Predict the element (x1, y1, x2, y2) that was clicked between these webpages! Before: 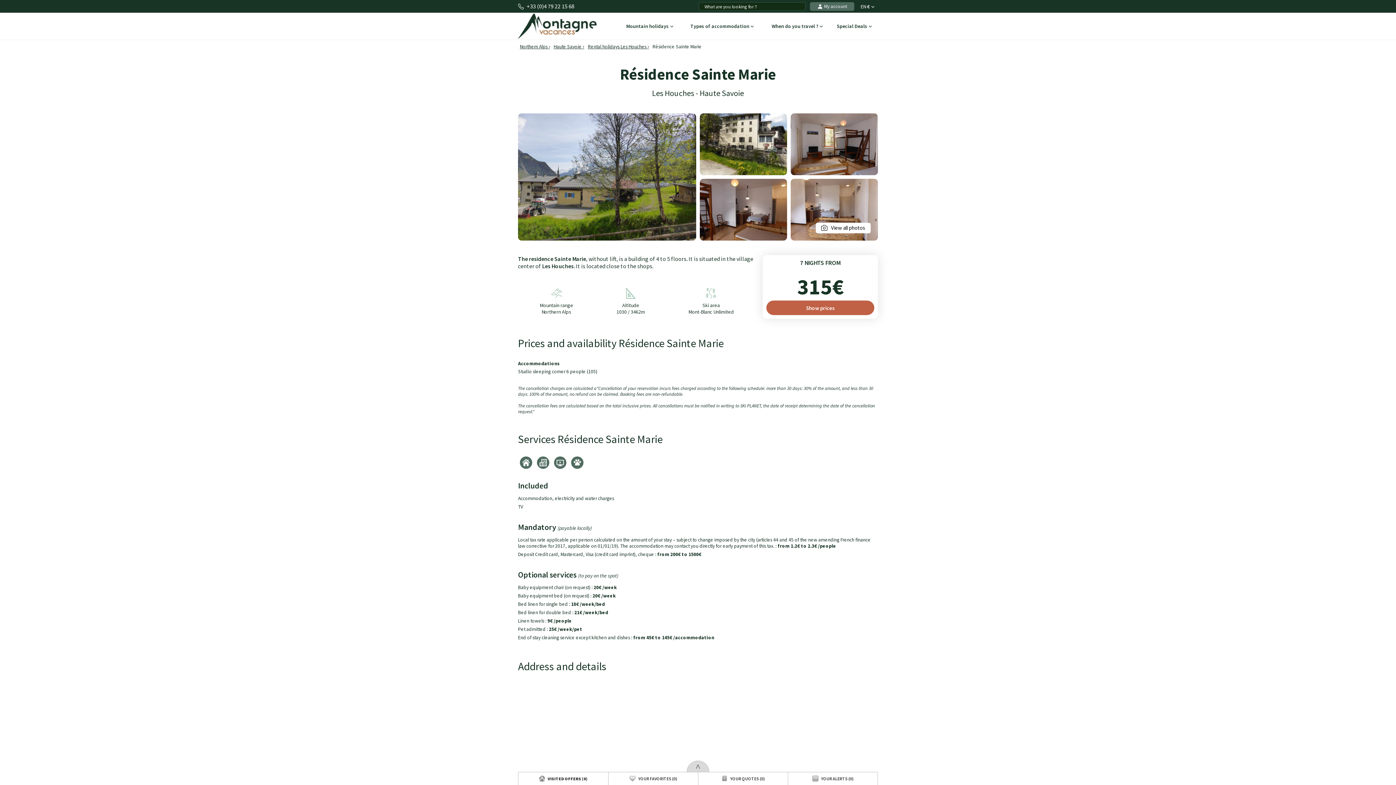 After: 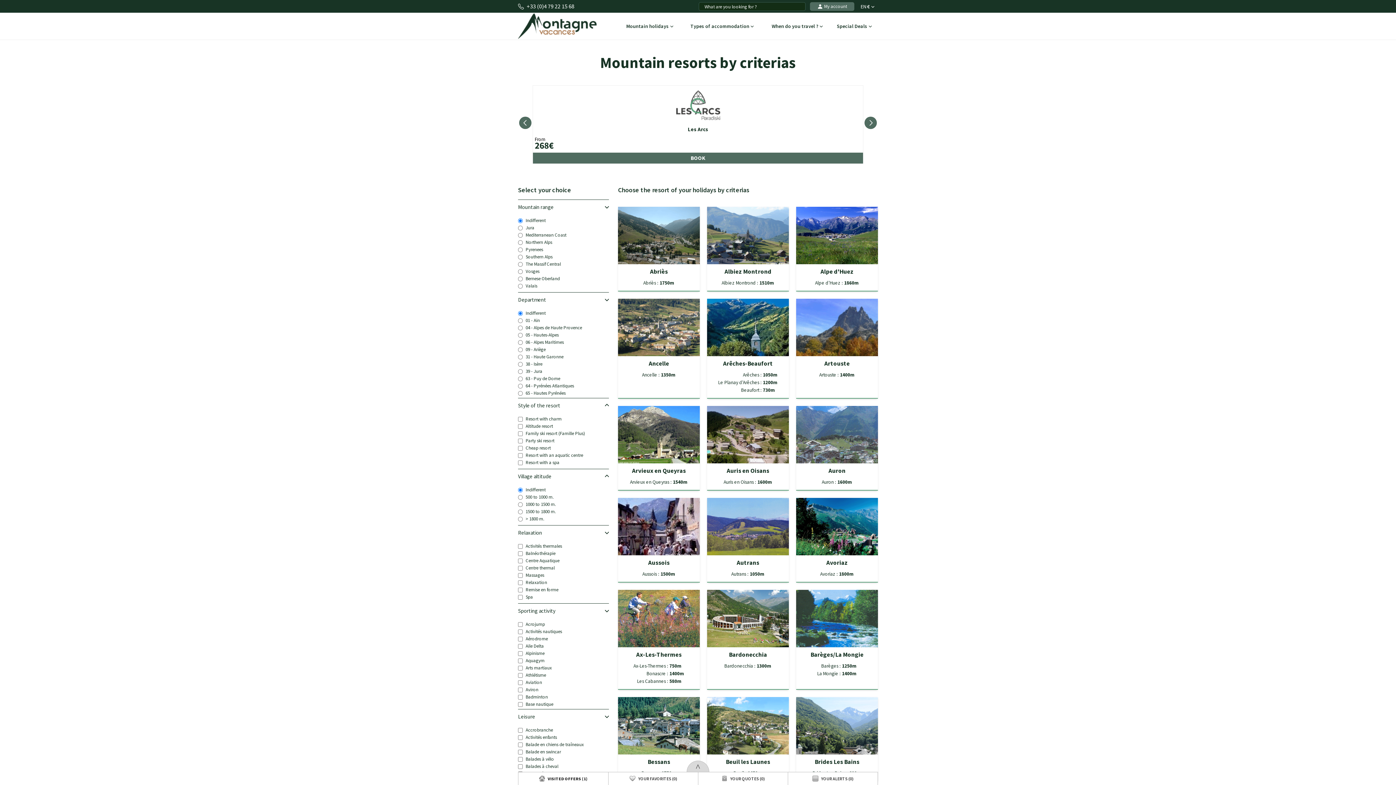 Action: bbox: (618, 12, 680, 39) label: Mountain holidays 